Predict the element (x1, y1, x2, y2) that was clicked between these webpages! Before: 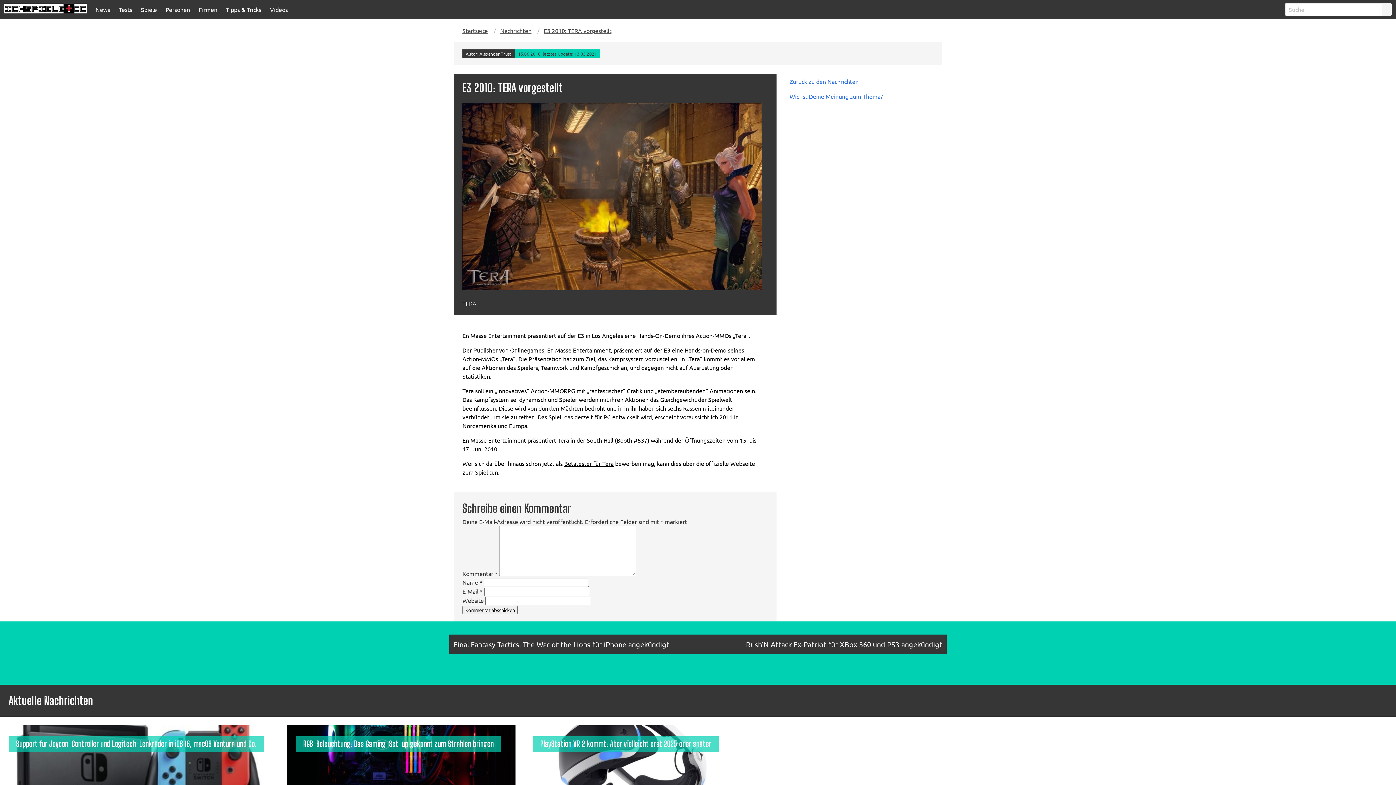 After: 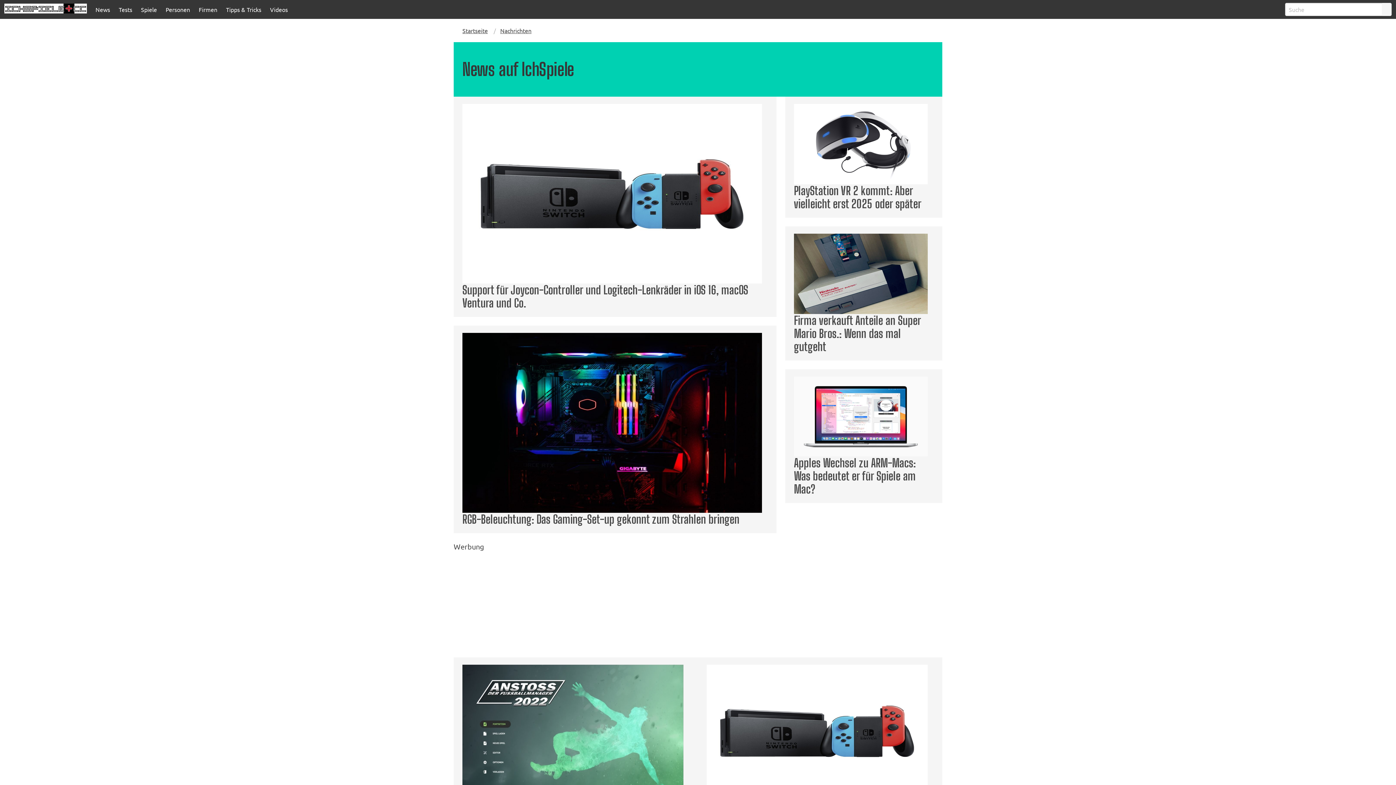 Action: bbox: (95, 5, 110, 13) label: News